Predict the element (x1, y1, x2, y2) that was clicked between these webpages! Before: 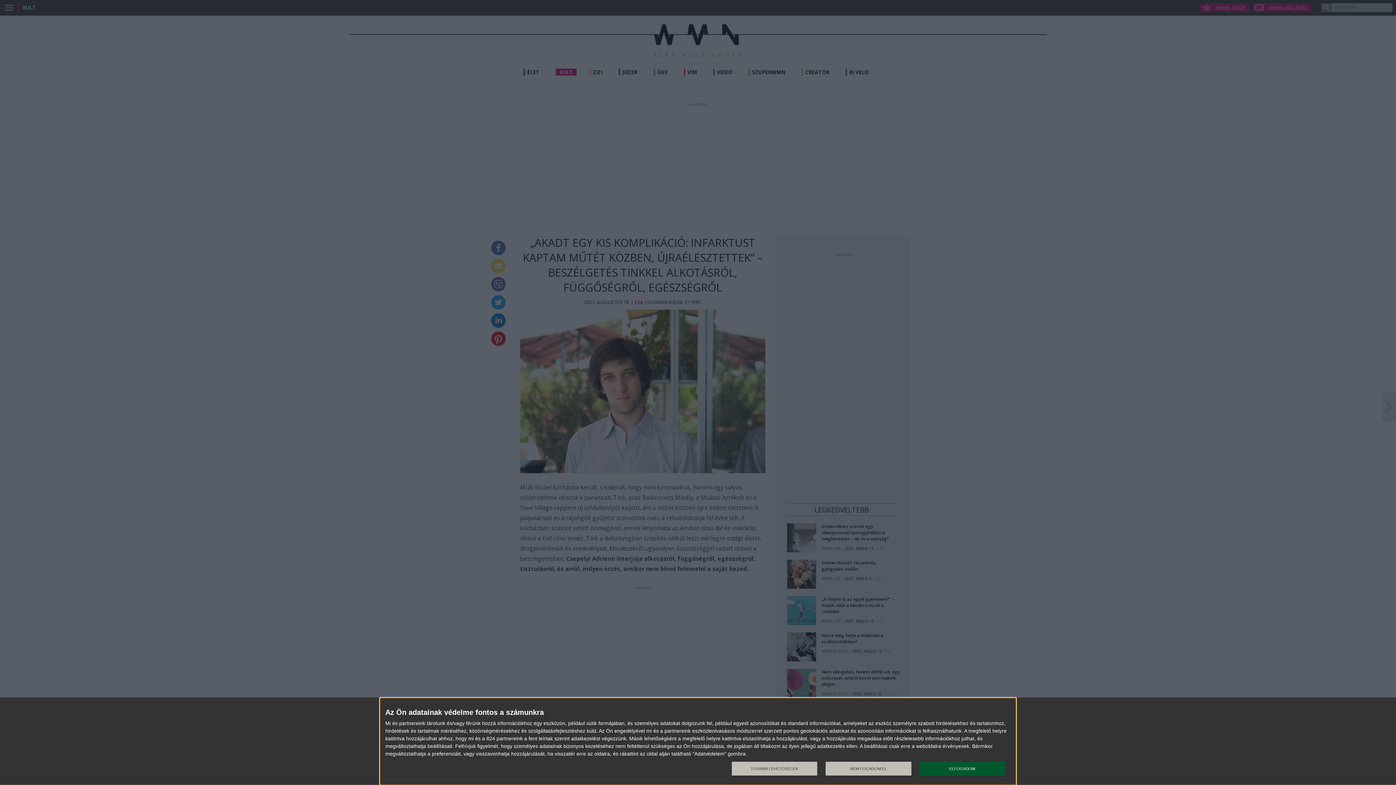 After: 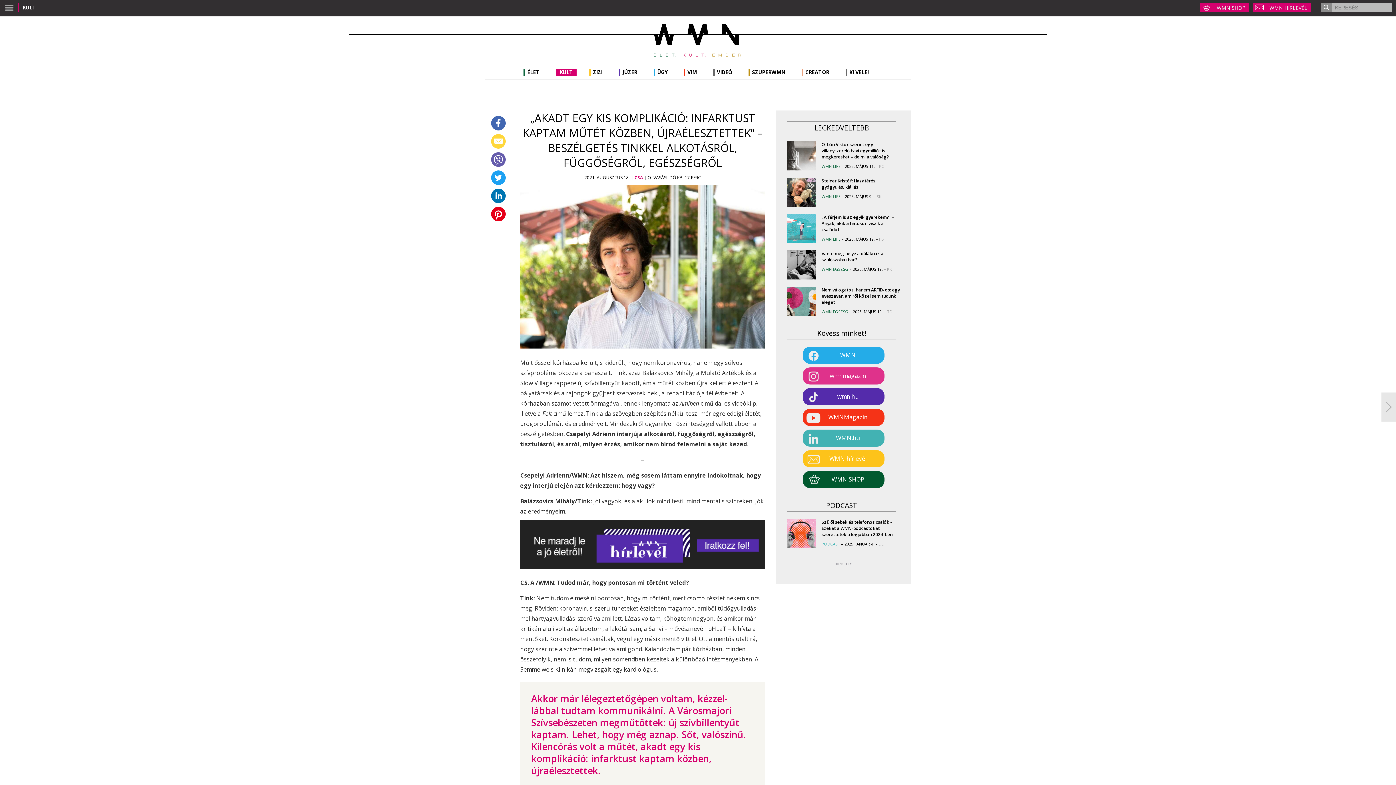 Action: bbox: (825, 761, 911, 776) label: NEM FOGADOM EL